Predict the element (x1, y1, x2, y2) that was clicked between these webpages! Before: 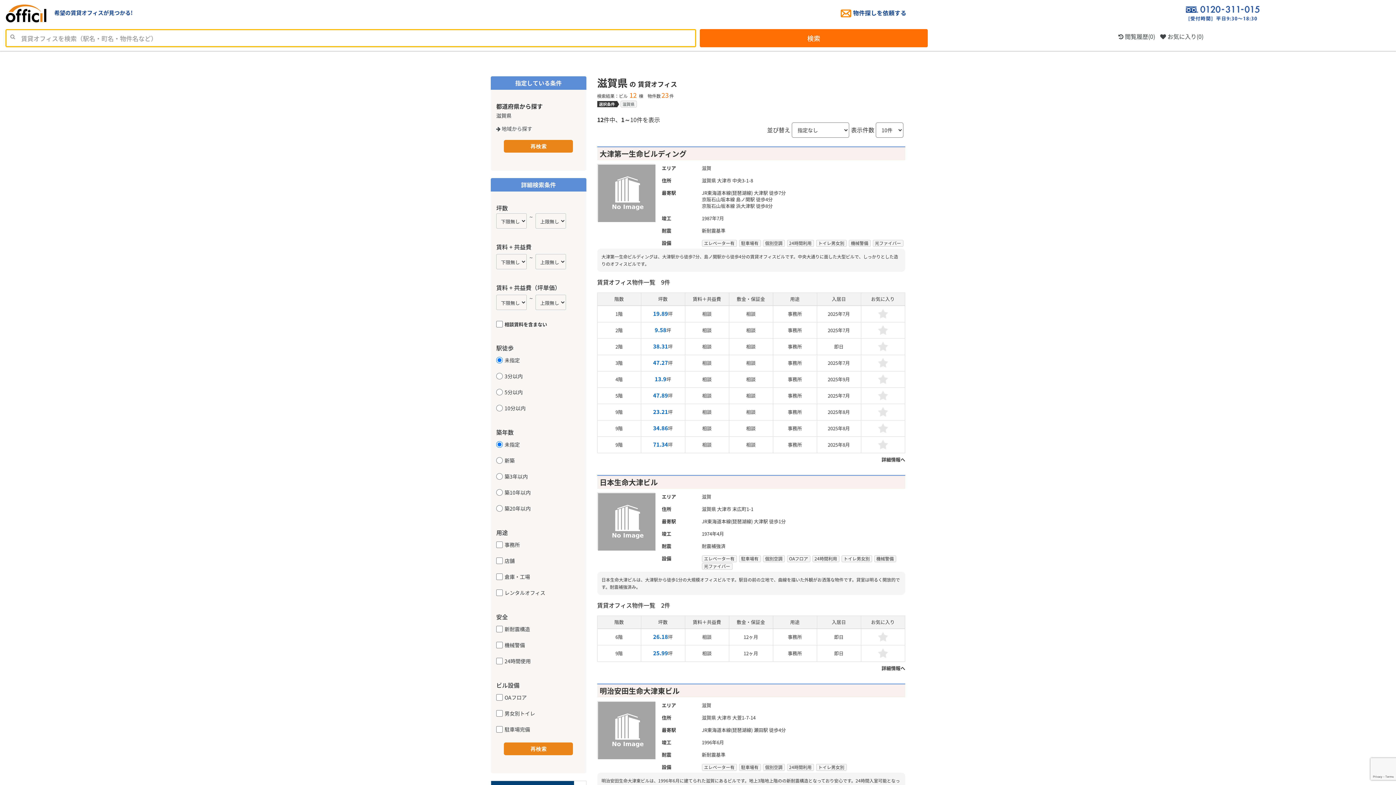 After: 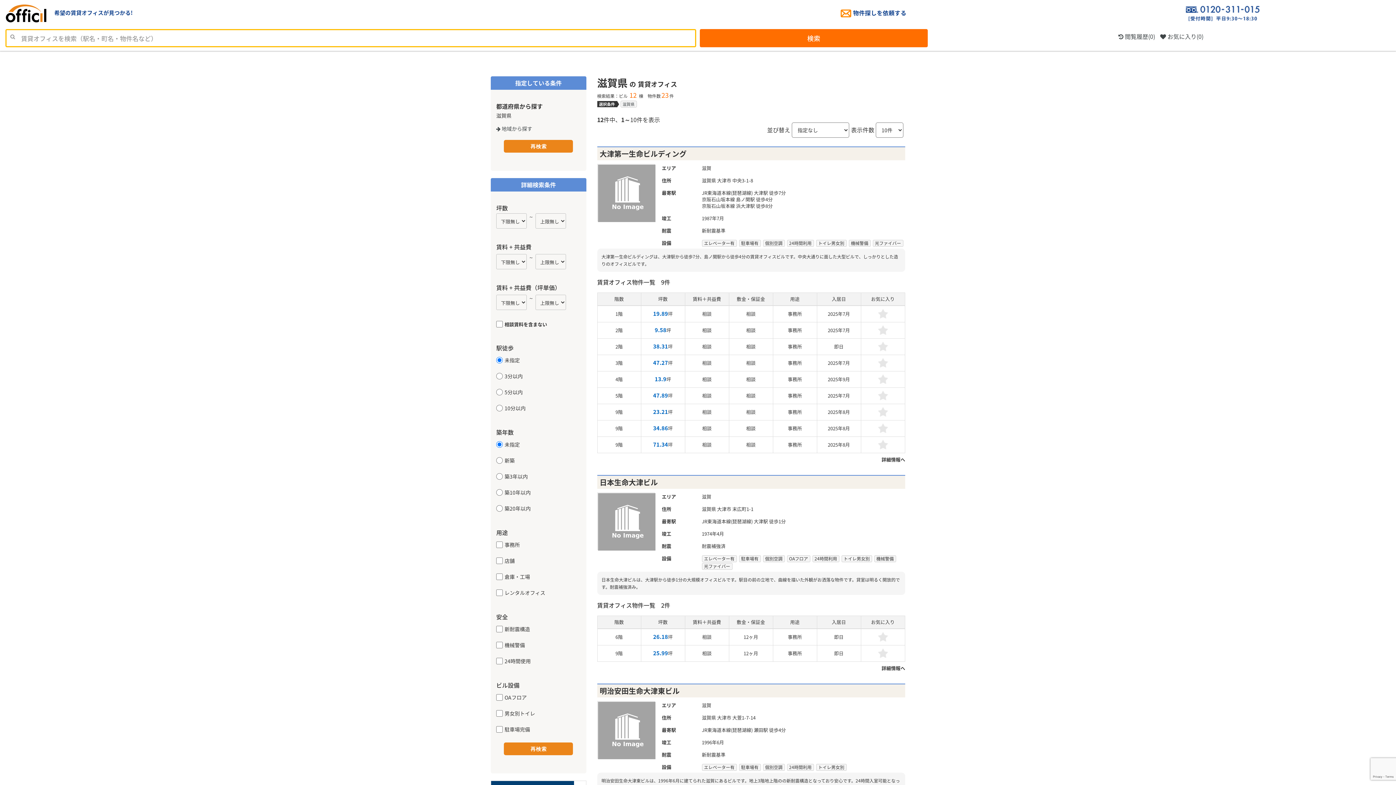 Action: label: 滋賀県 bbox: (702, 714, 716, 721)